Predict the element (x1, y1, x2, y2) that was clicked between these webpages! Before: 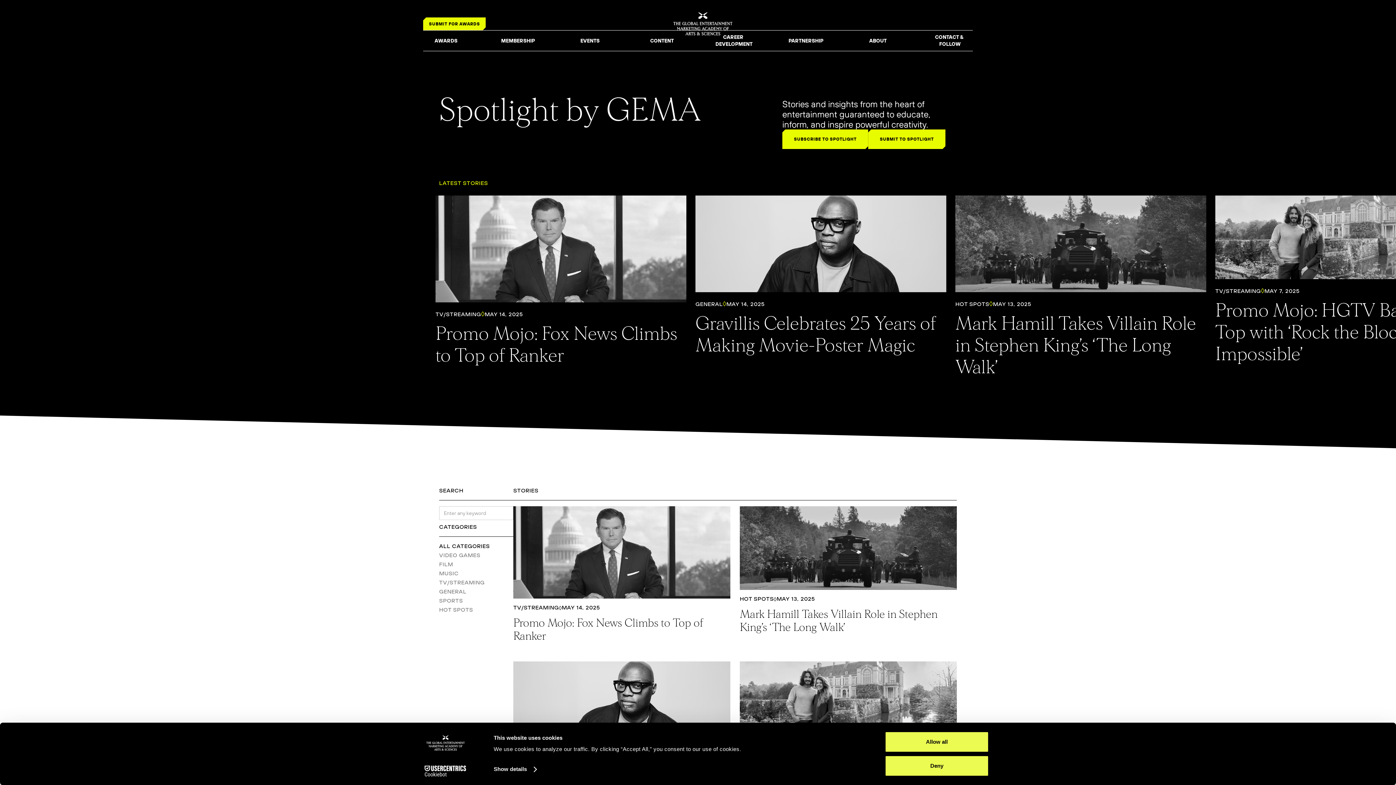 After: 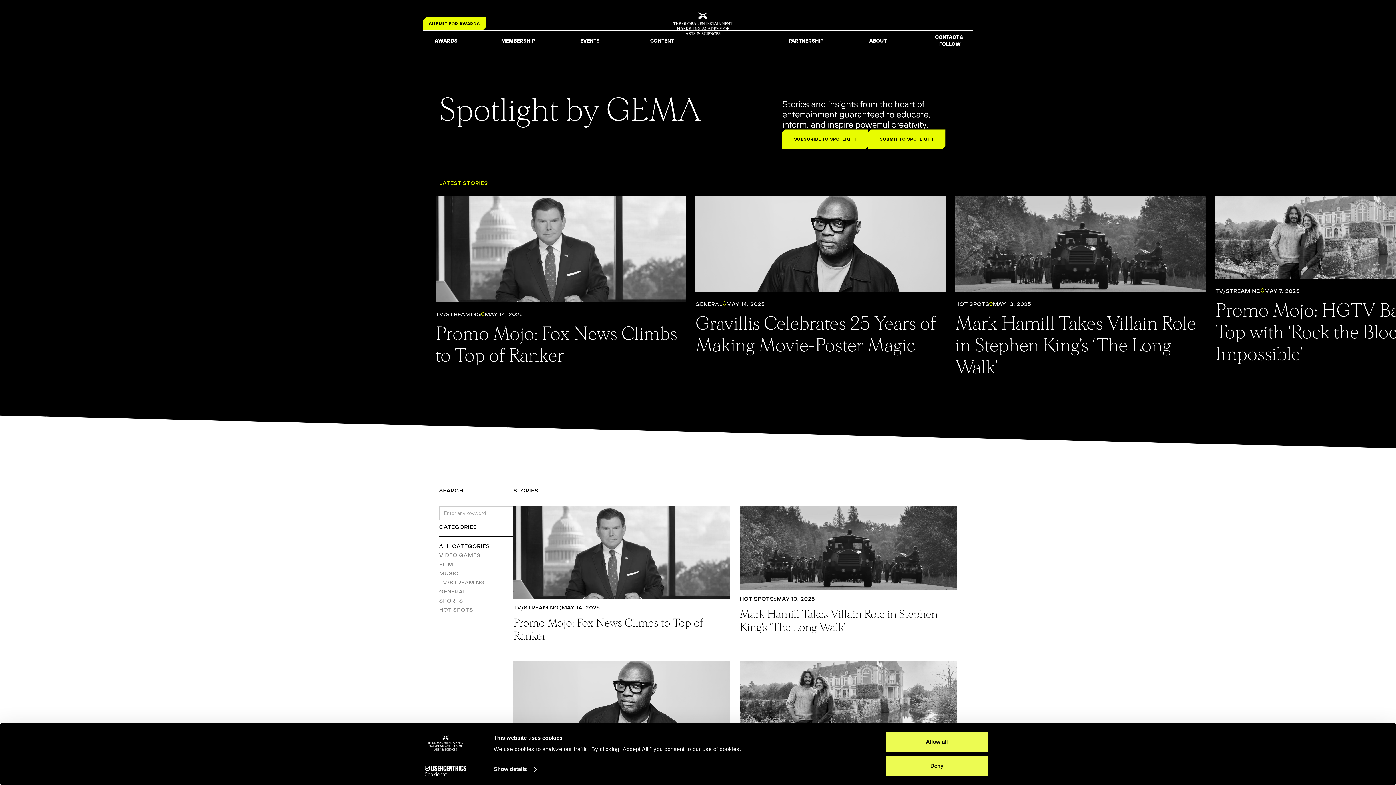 Action: label: CAREER DEVELOPMENT bbox: (711, 30, 757, 51)